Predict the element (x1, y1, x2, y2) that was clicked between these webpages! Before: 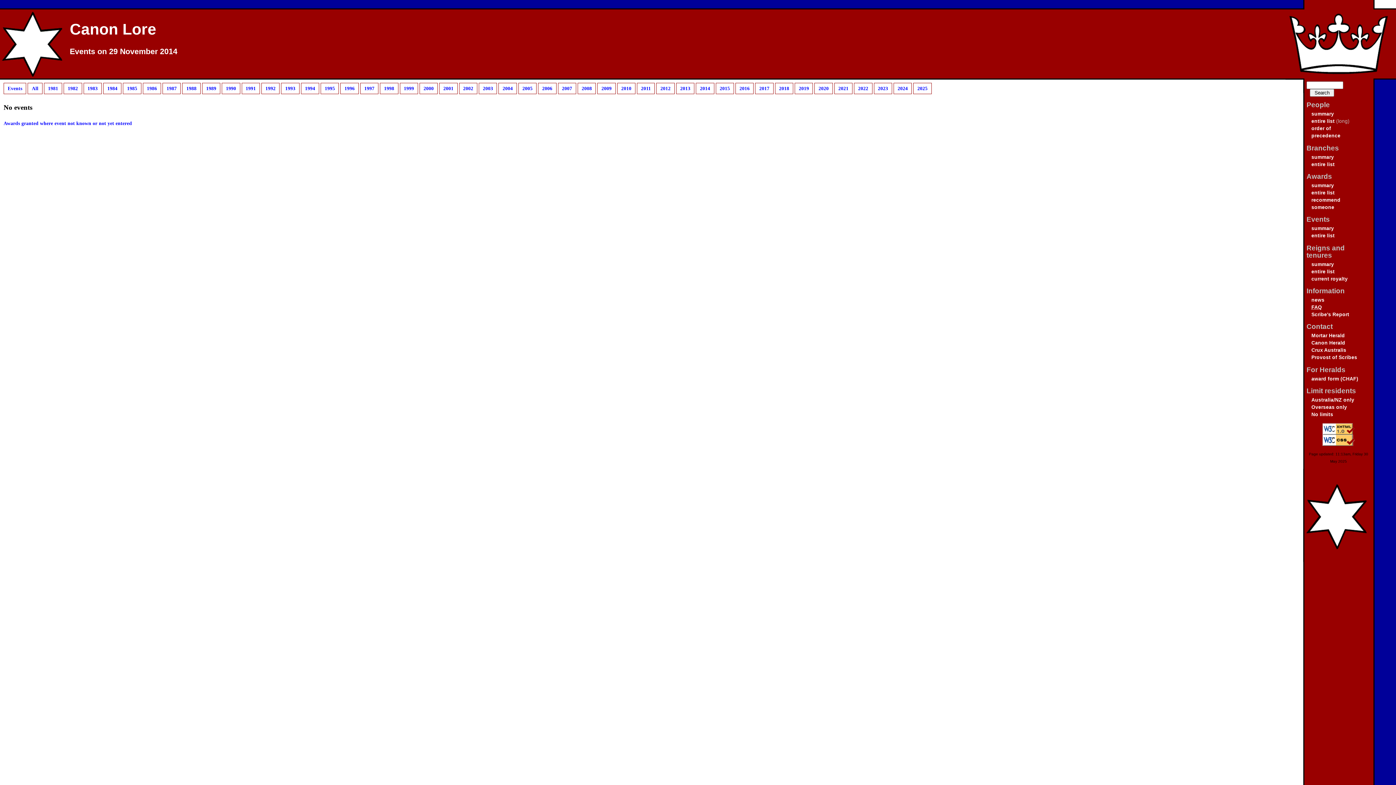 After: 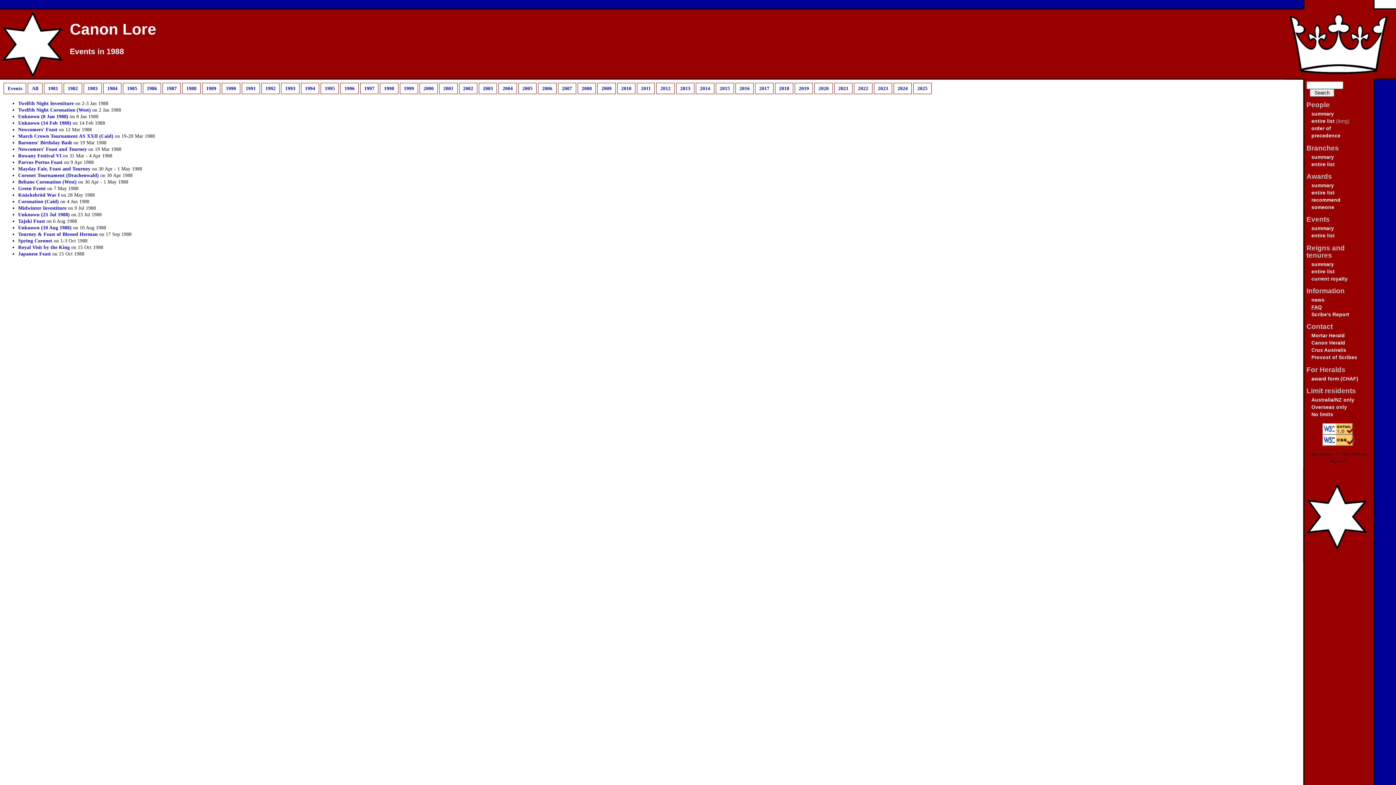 Action: bbox: (182, 82, 200, 94) label: 1988